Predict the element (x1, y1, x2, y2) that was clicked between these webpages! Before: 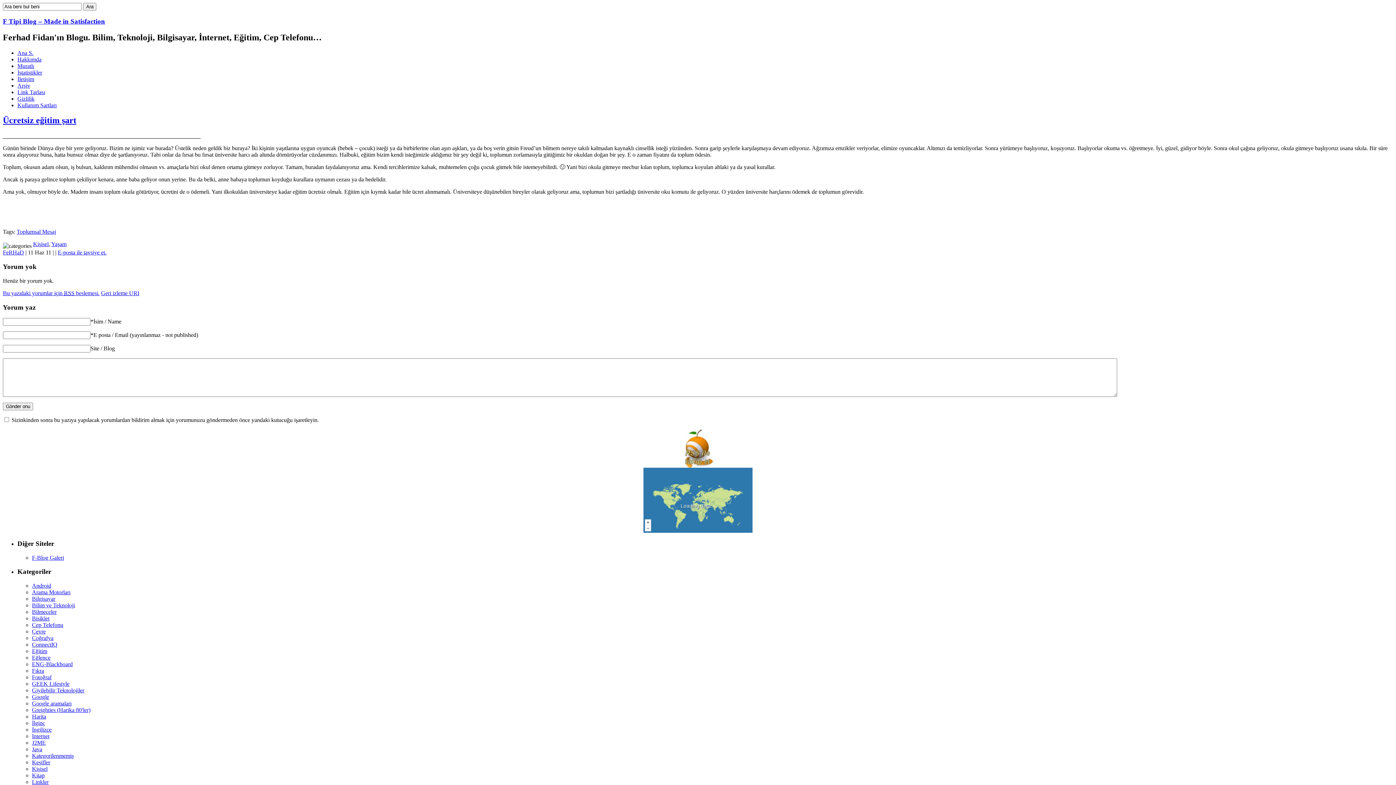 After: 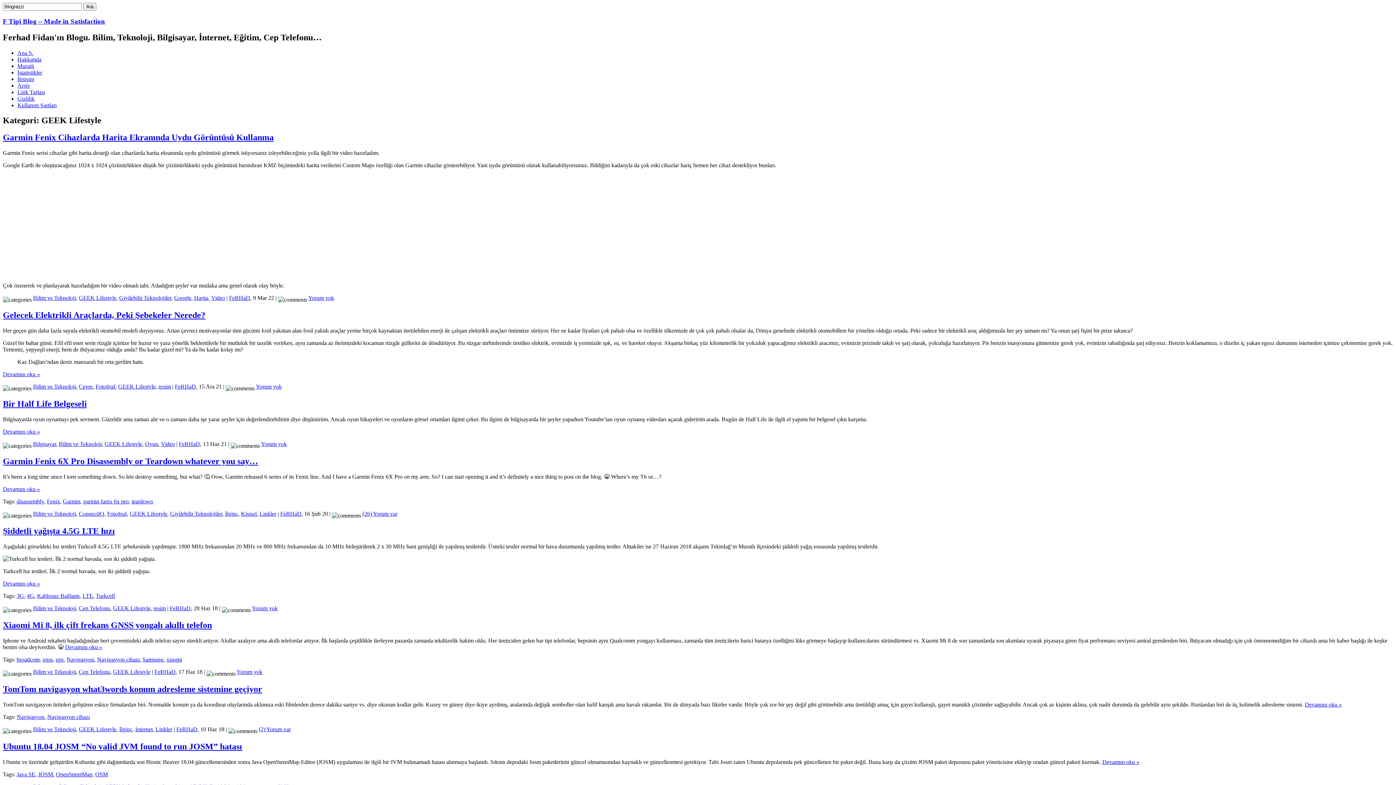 Action: label: GEEK Lifestyle bbox: (32, 681, 69, 687)